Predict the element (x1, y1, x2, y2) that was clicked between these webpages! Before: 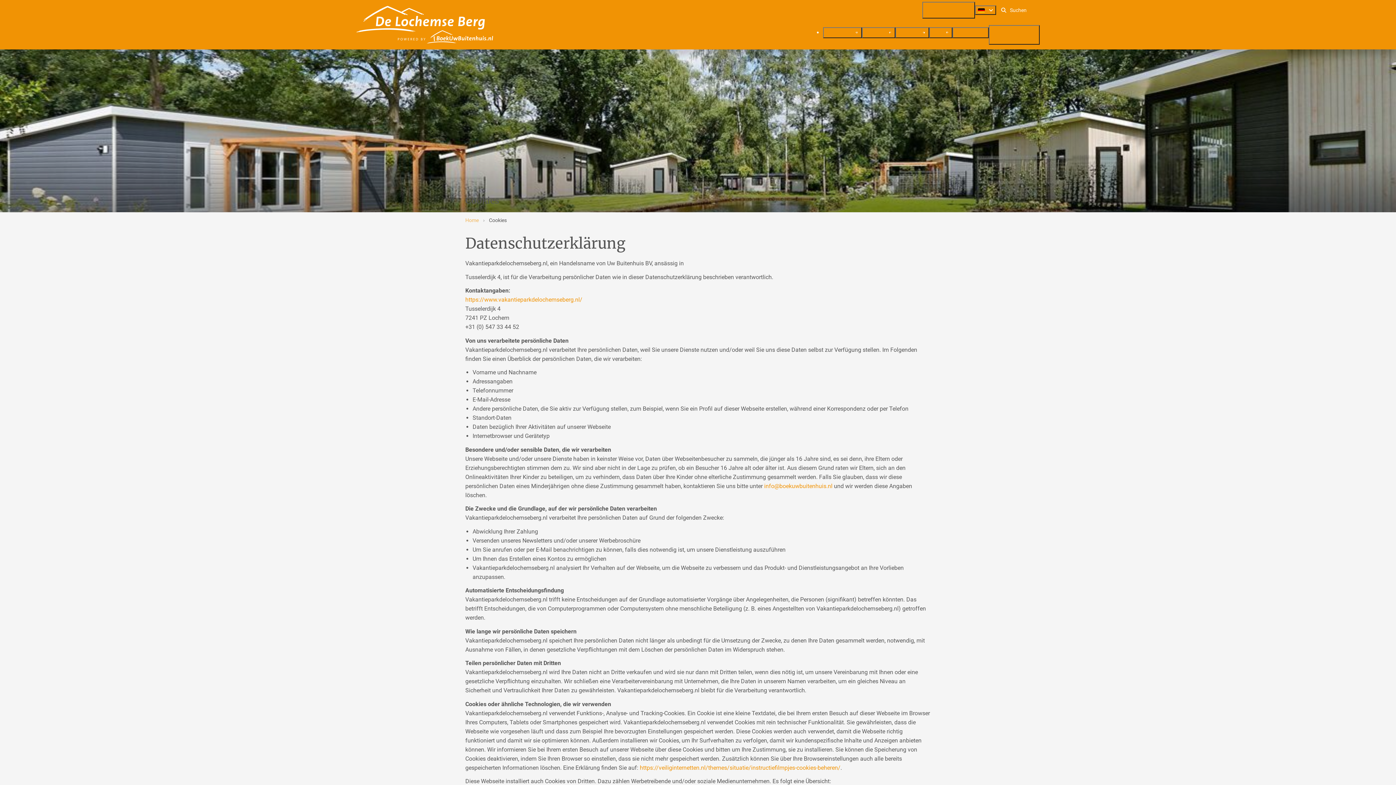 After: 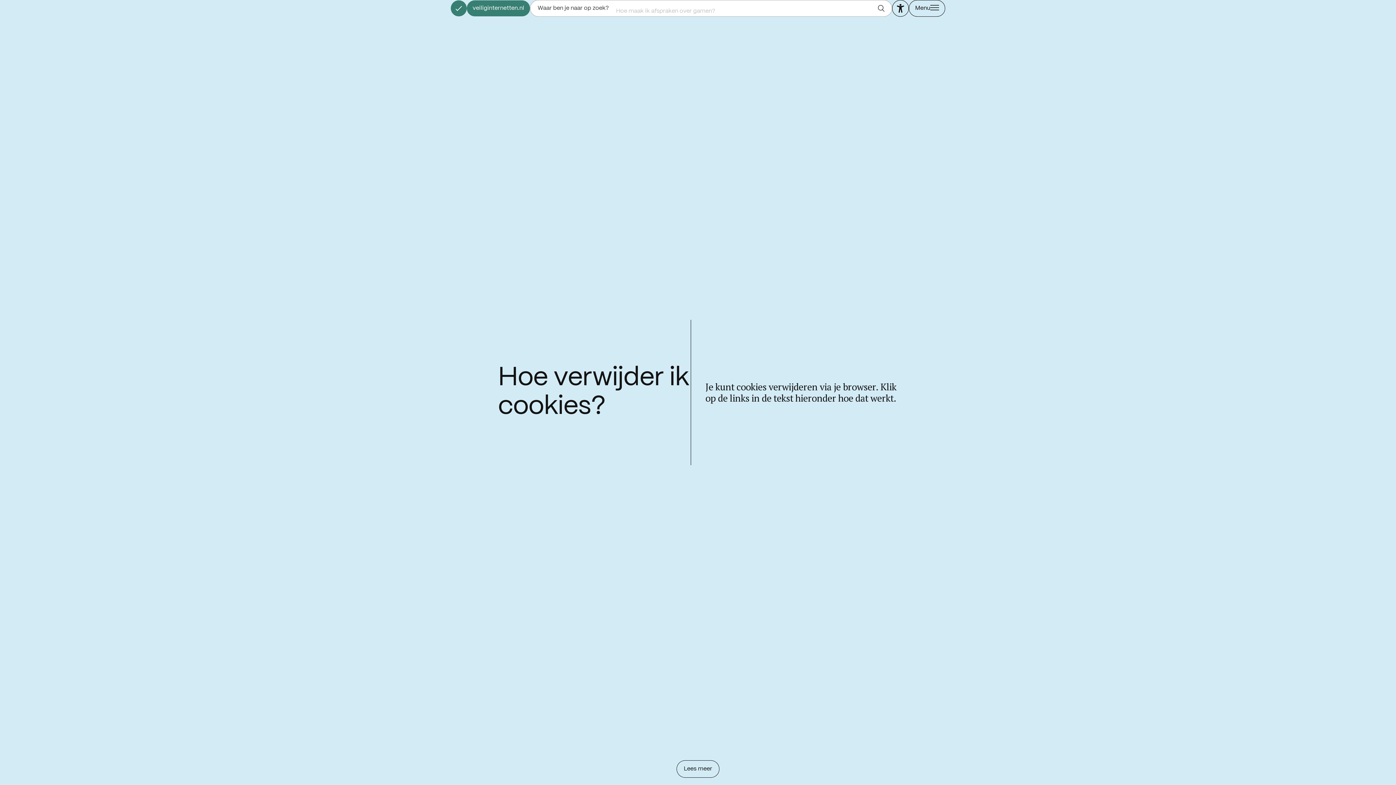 Action: label: https://veiliginternetten.nl/themes/situatie/instructiefilmpjes-cookies-beheren/ bbox: (640, 764, 840, 771)